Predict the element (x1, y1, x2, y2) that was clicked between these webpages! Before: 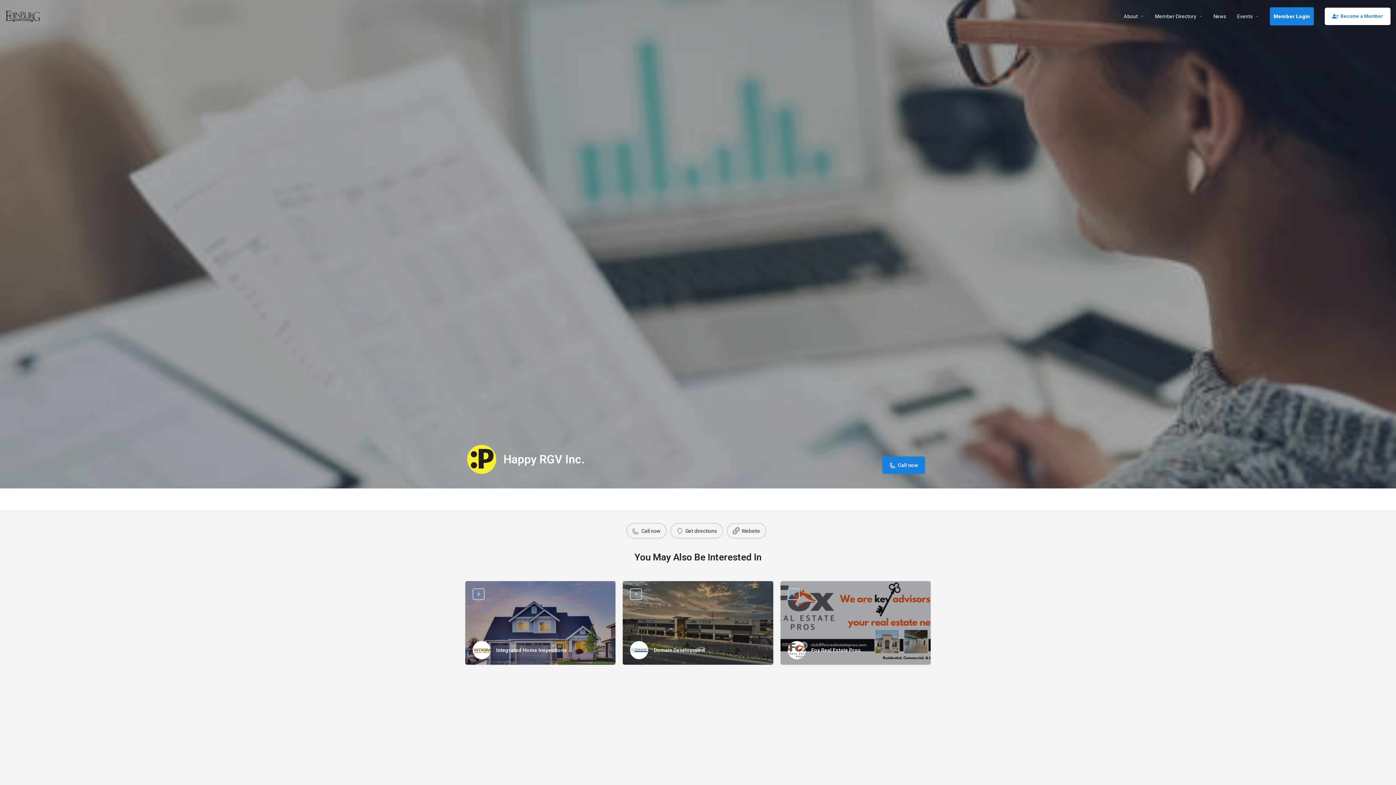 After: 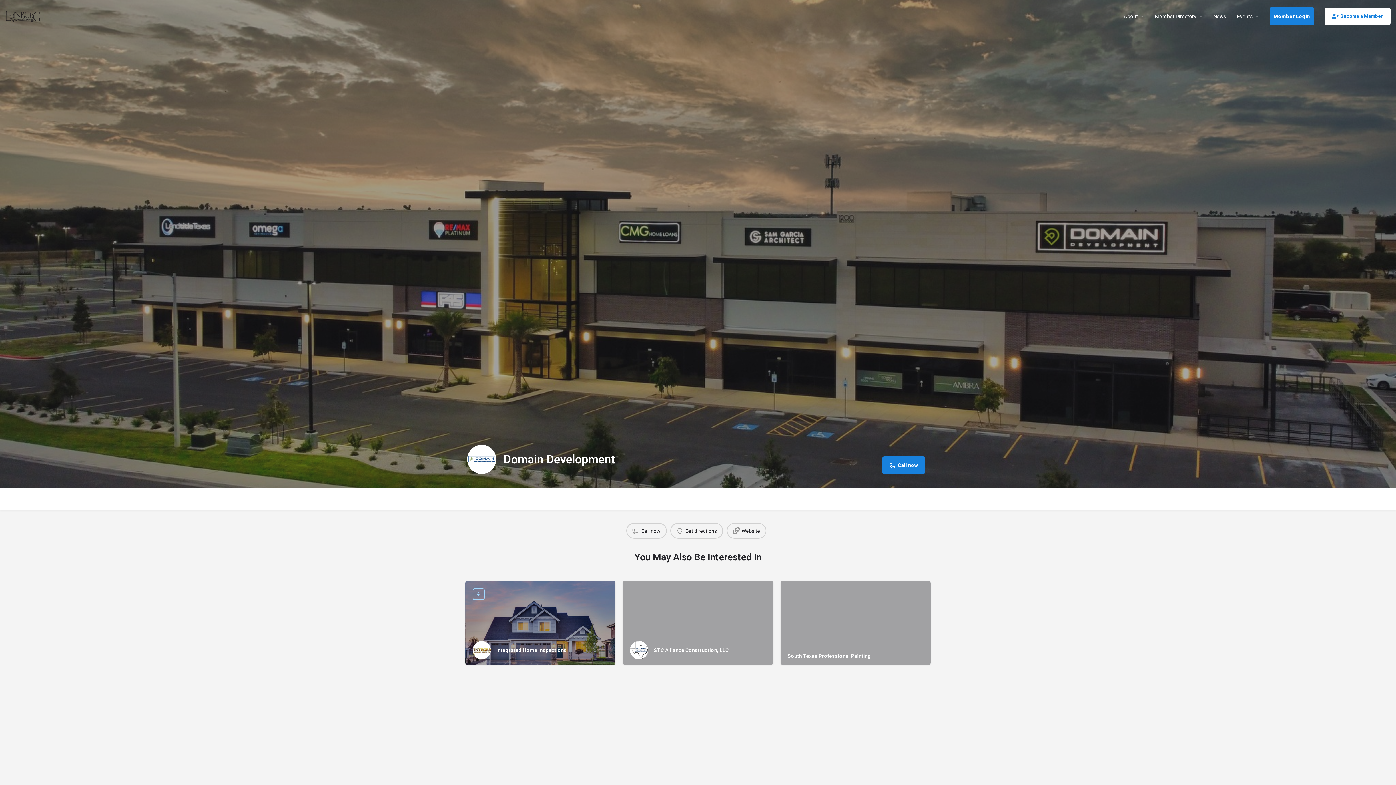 Action: label: Domain Development bbox: (623, 581, 773, 665)